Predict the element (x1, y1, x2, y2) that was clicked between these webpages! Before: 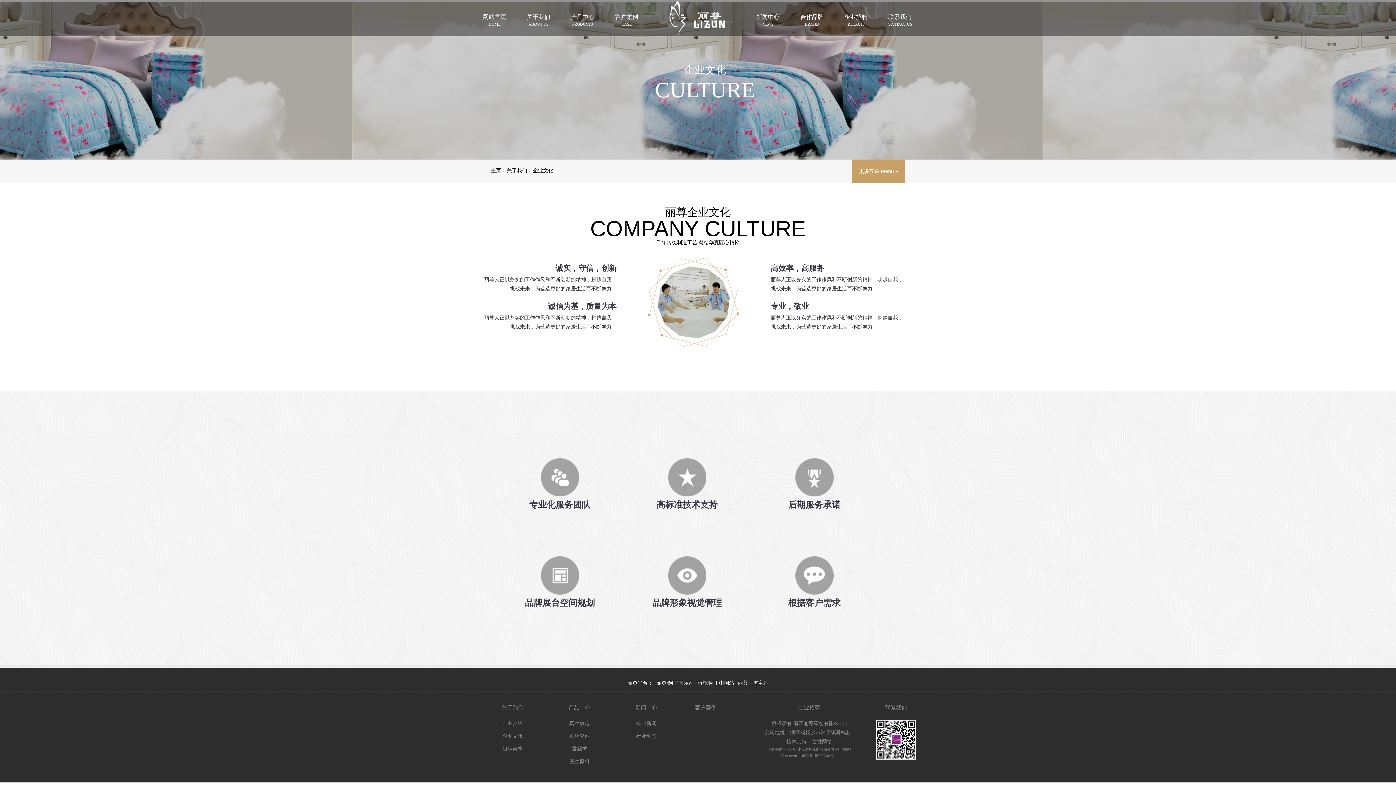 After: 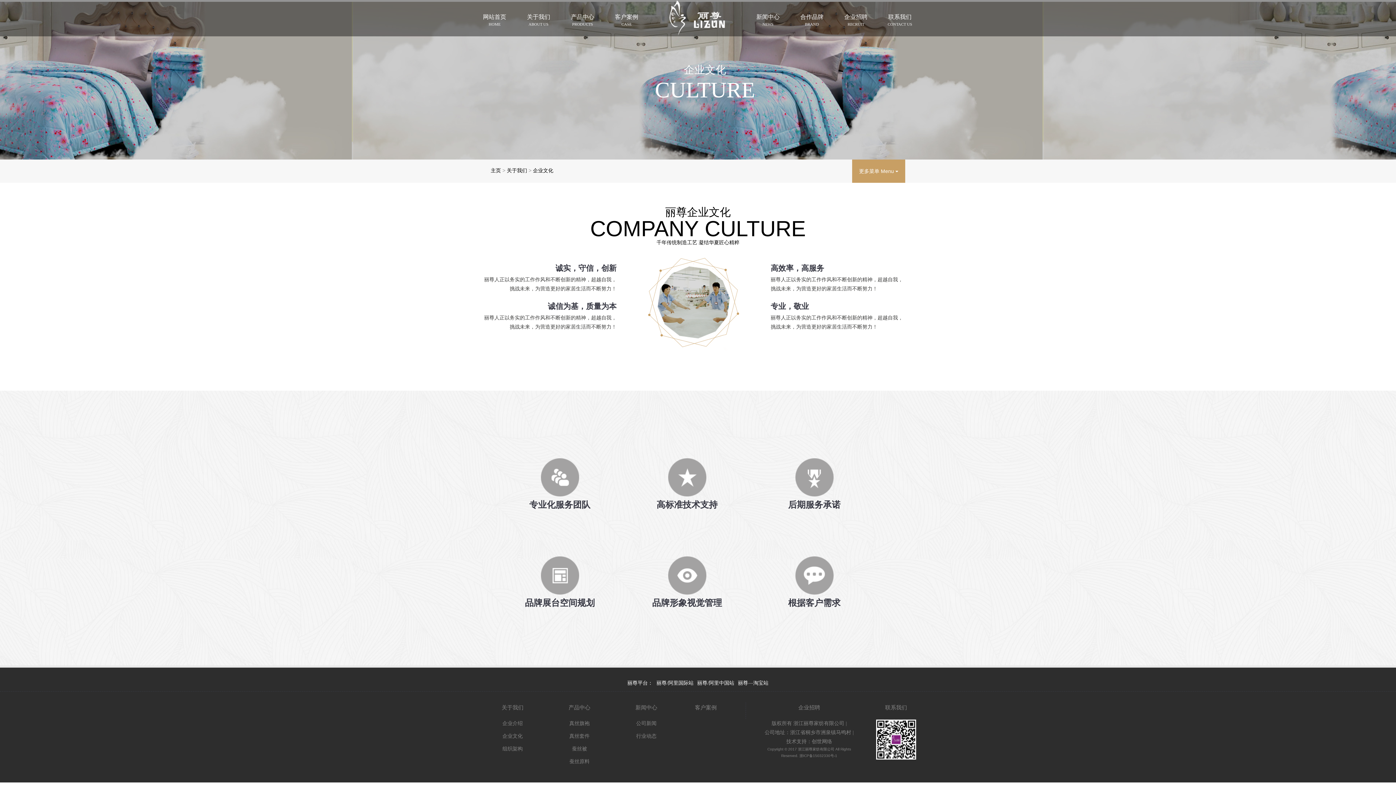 Action: label: 企业文化 bbox: (533, 168, 553, 173)